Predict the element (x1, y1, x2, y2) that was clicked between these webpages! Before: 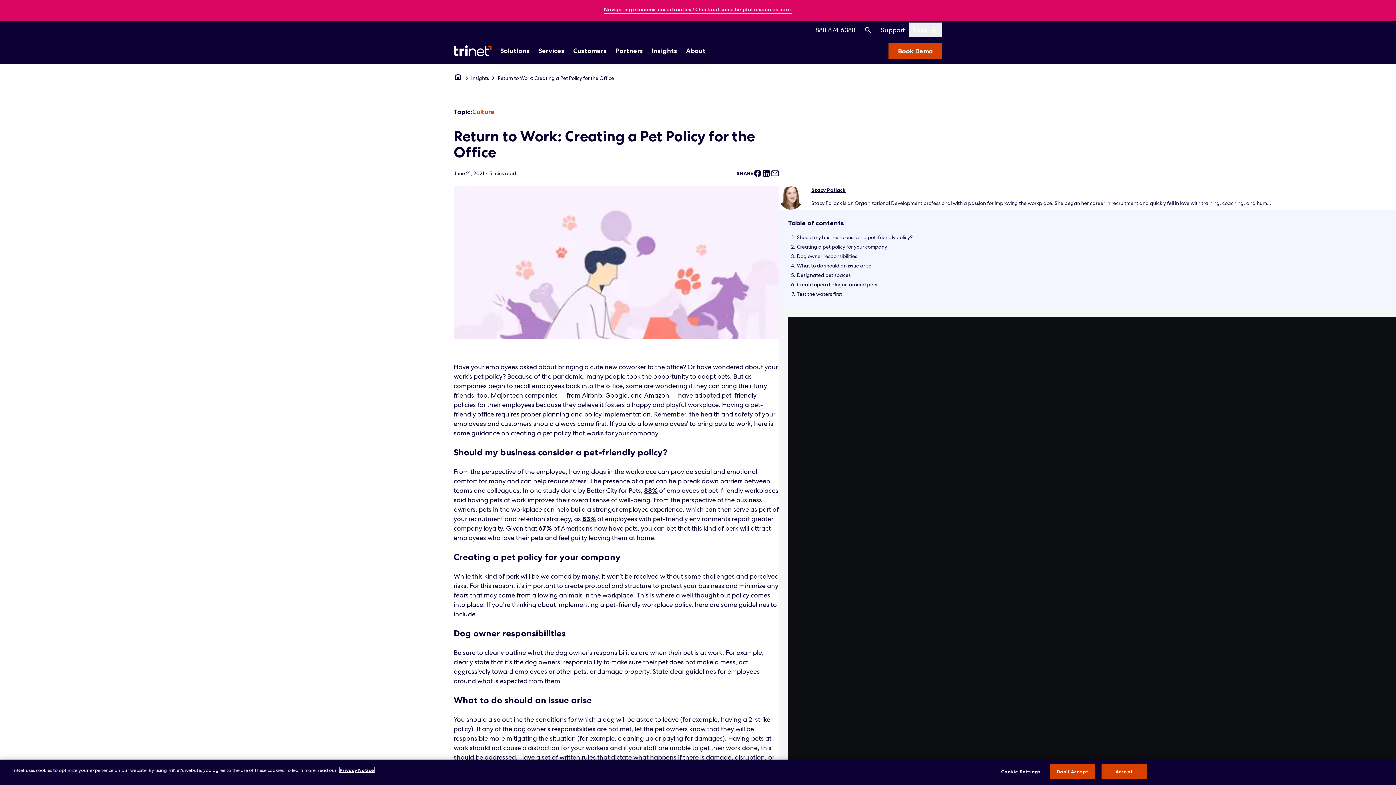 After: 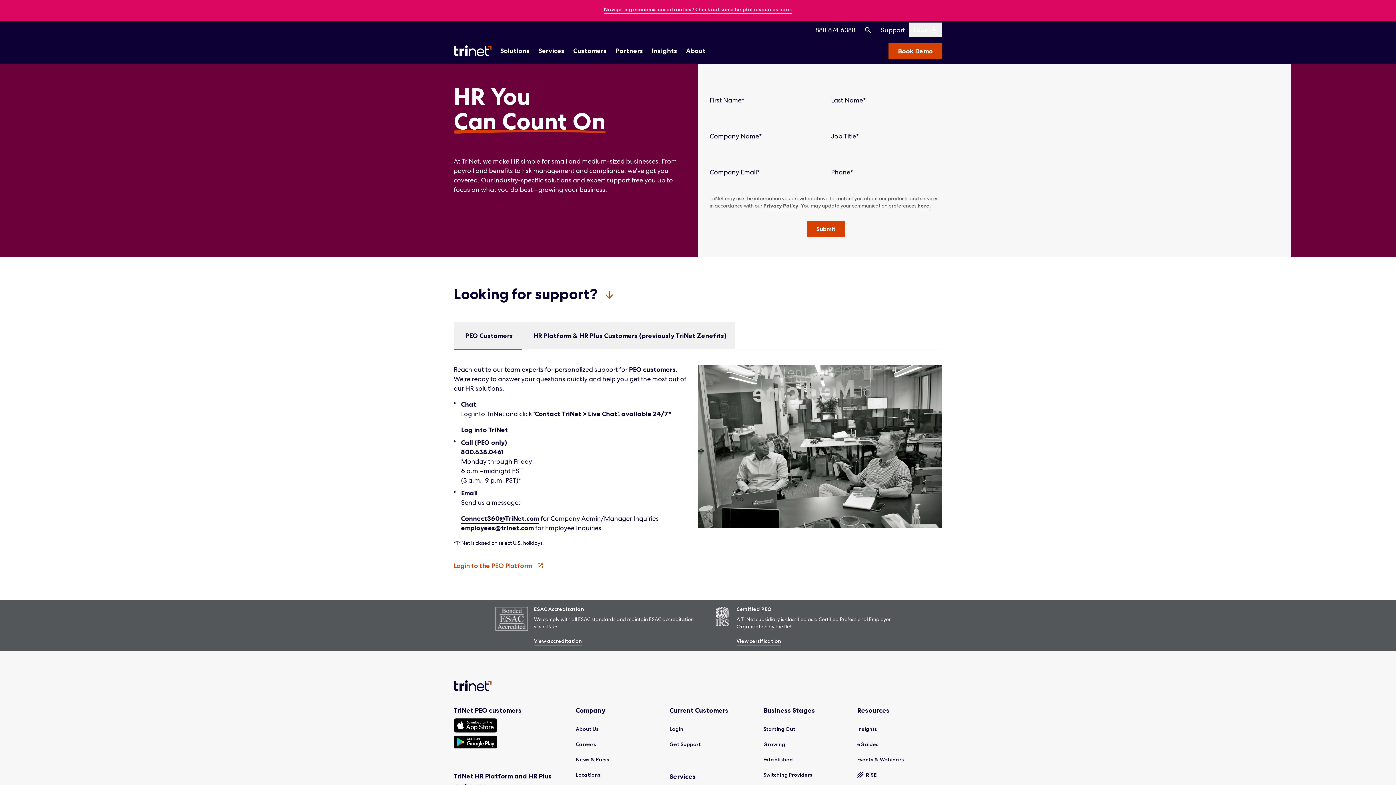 Action: bbox: (888, 42, 942, 58) label: Book Demo